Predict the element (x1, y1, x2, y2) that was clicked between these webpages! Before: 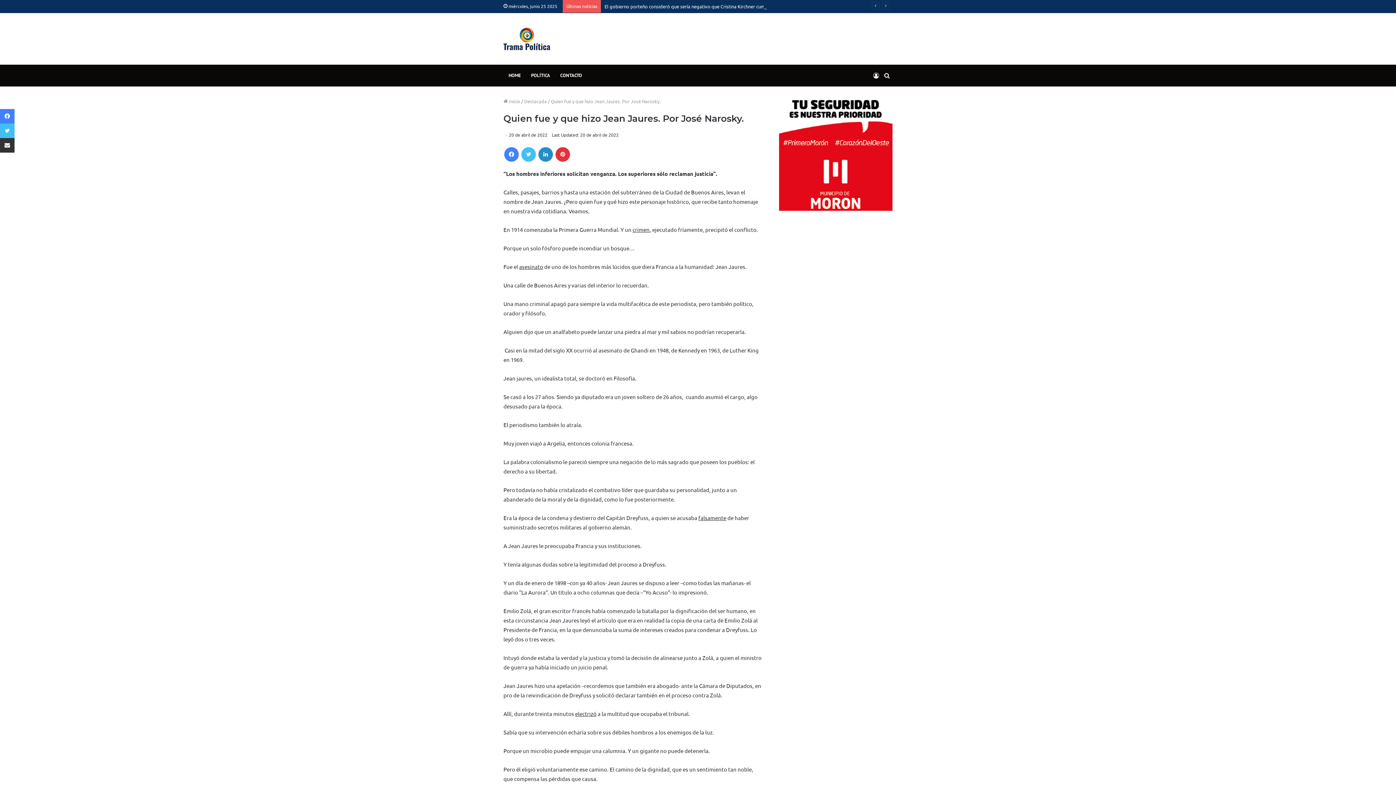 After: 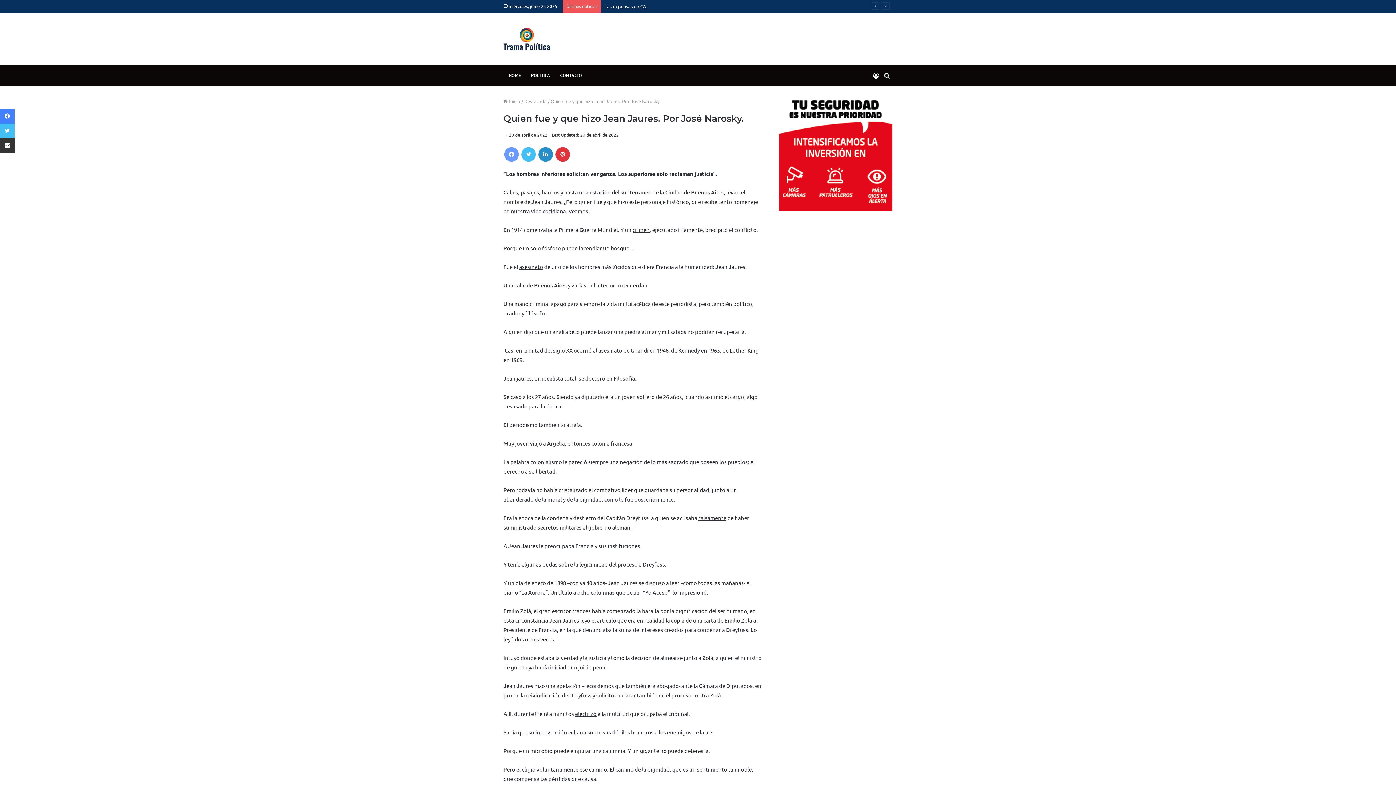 Action: label: Facebook bbox: (504, 147, 518, 161)